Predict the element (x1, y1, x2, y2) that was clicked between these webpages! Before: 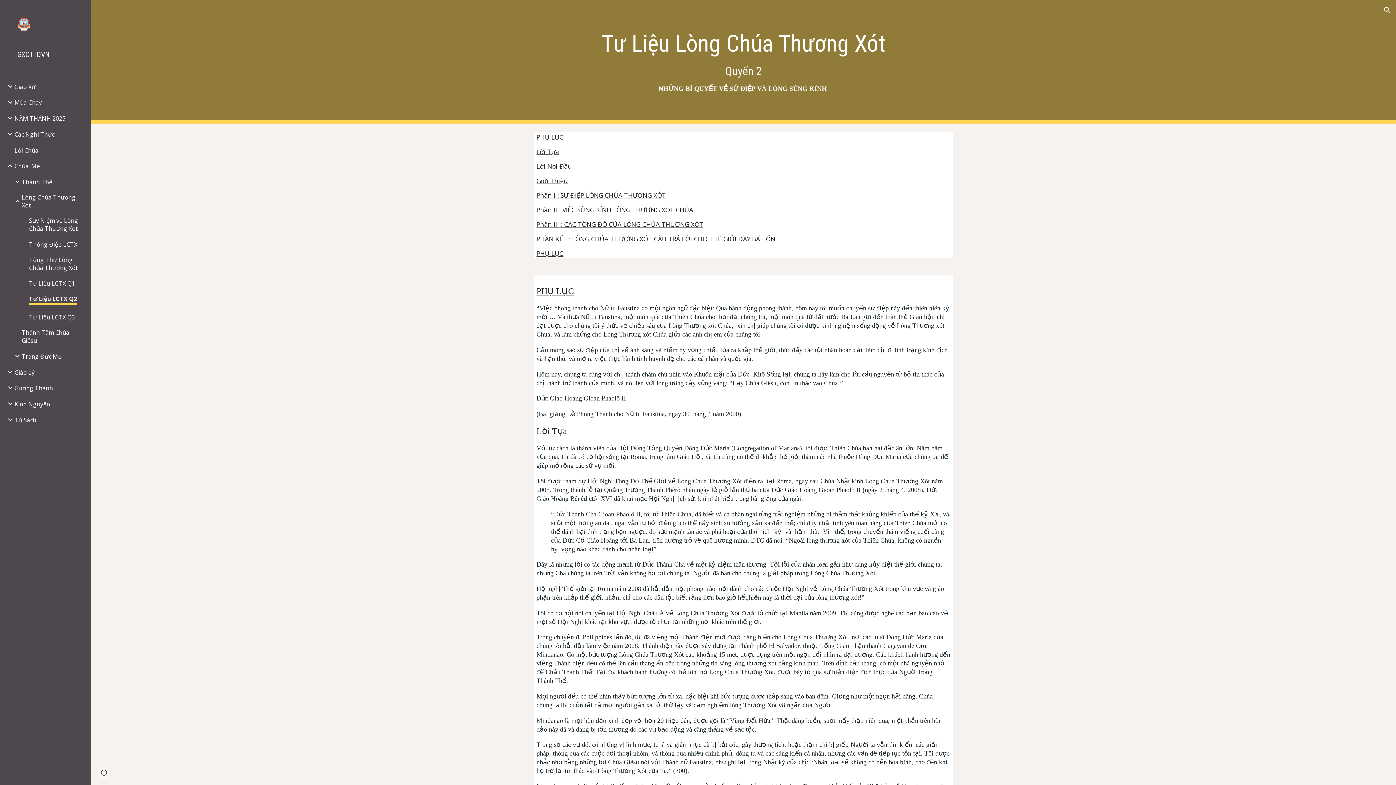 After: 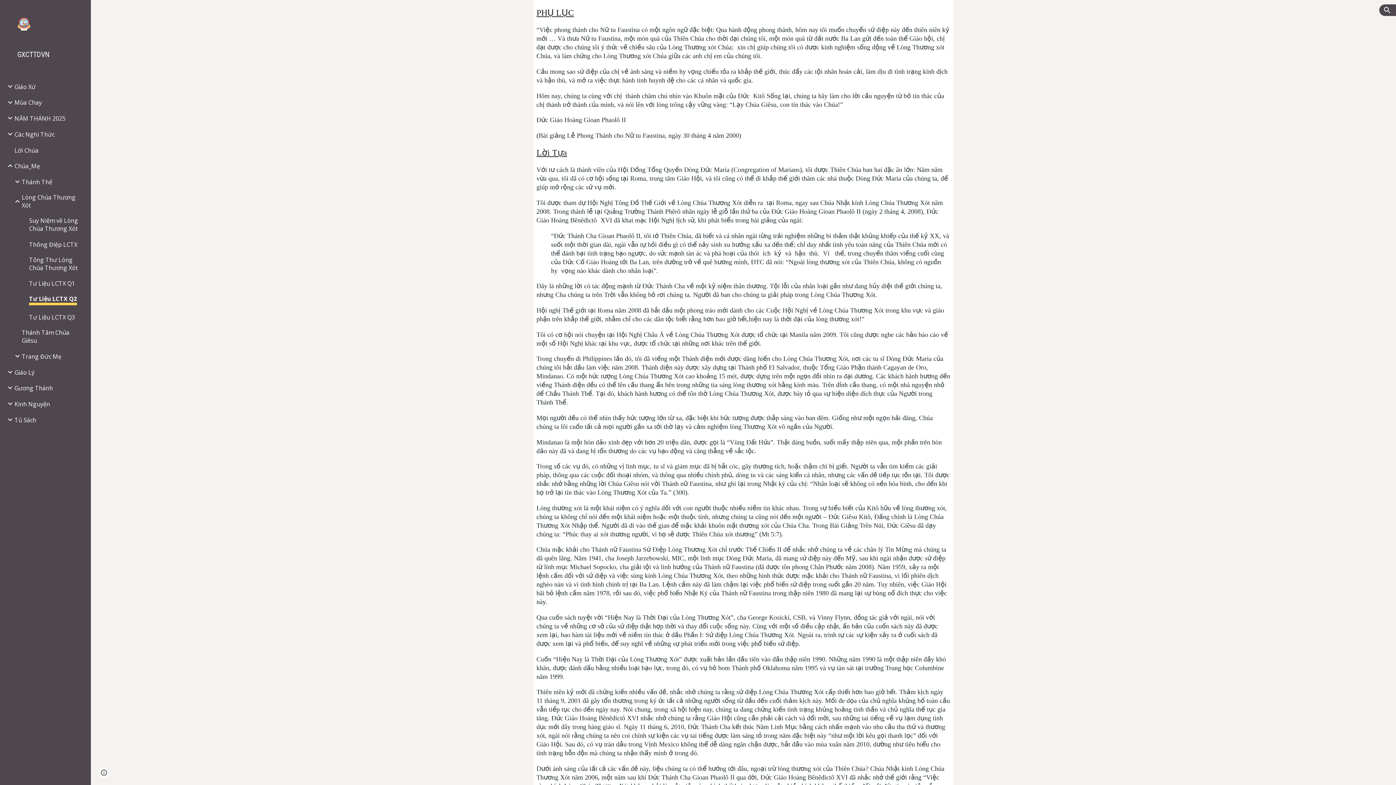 Action: label: PHỤ LỤC bbox: (536, 132, 563, 141)